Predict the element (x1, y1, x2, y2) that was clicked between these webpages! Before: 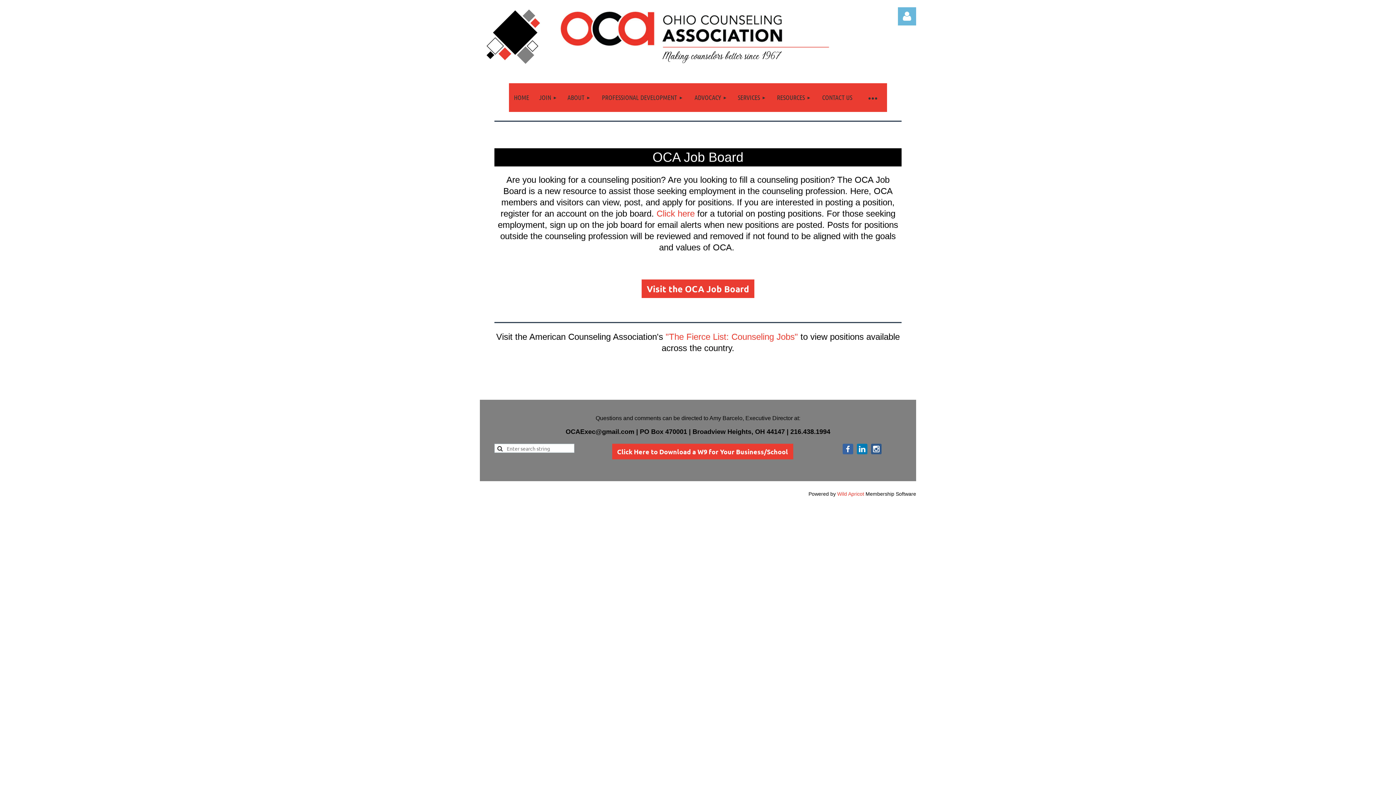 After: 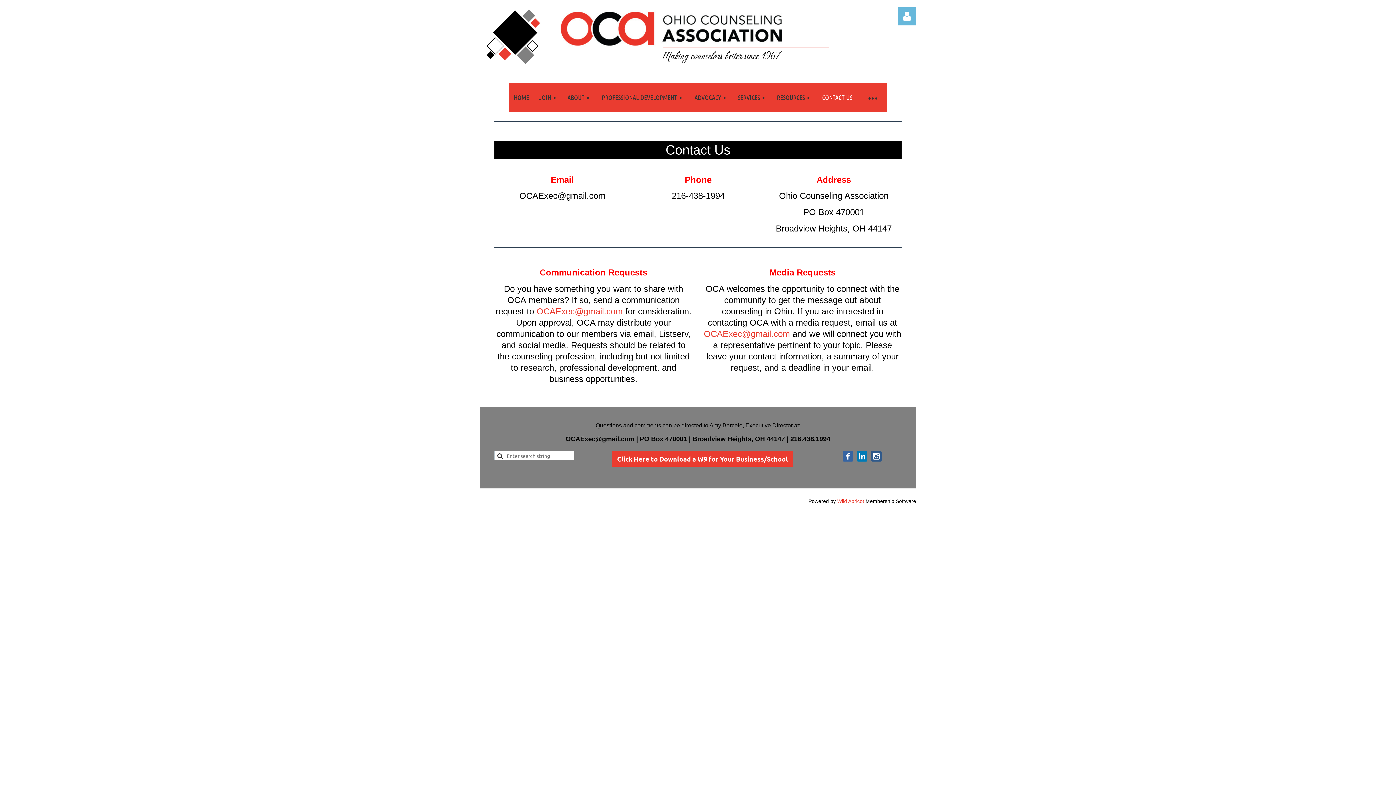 Action: label: CONTACT US bbox: (816, 83, 858, 112)